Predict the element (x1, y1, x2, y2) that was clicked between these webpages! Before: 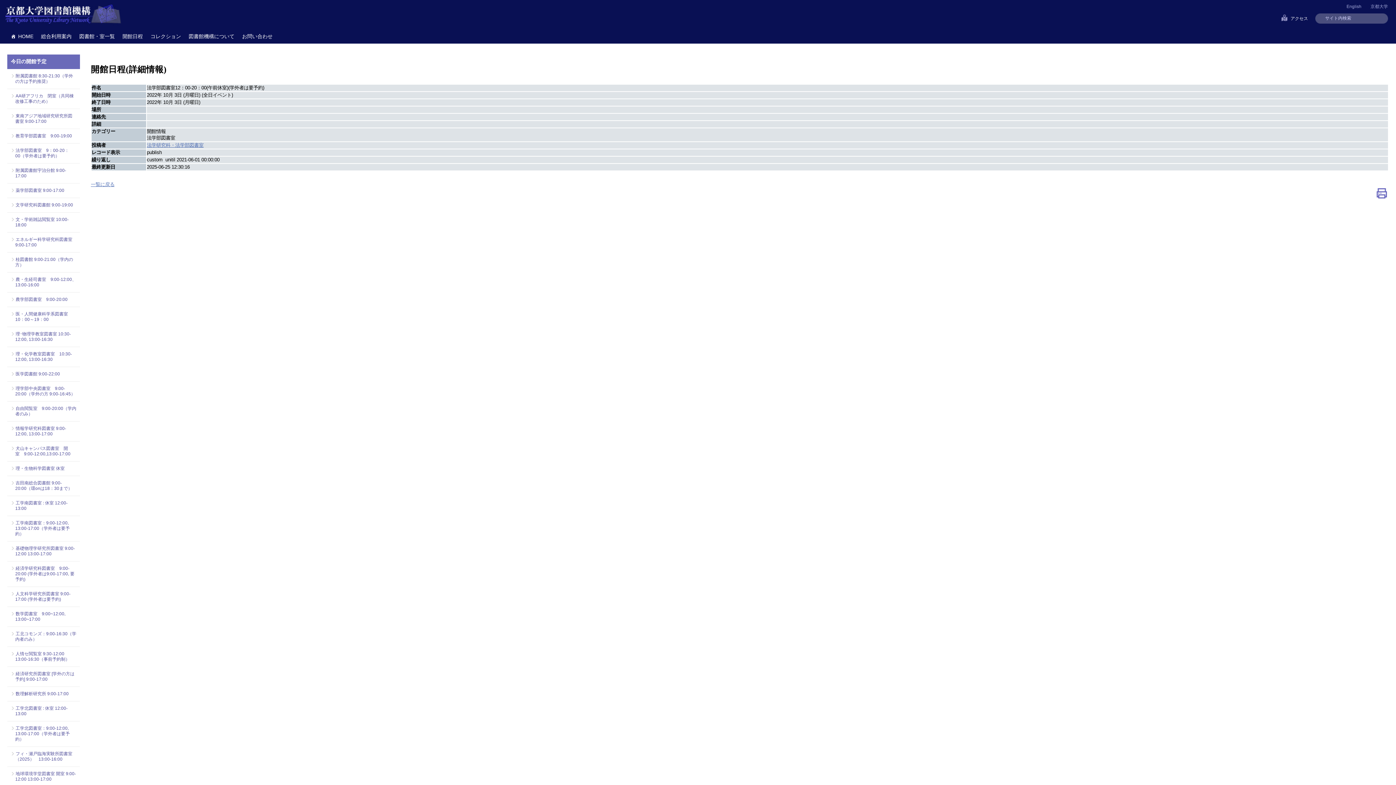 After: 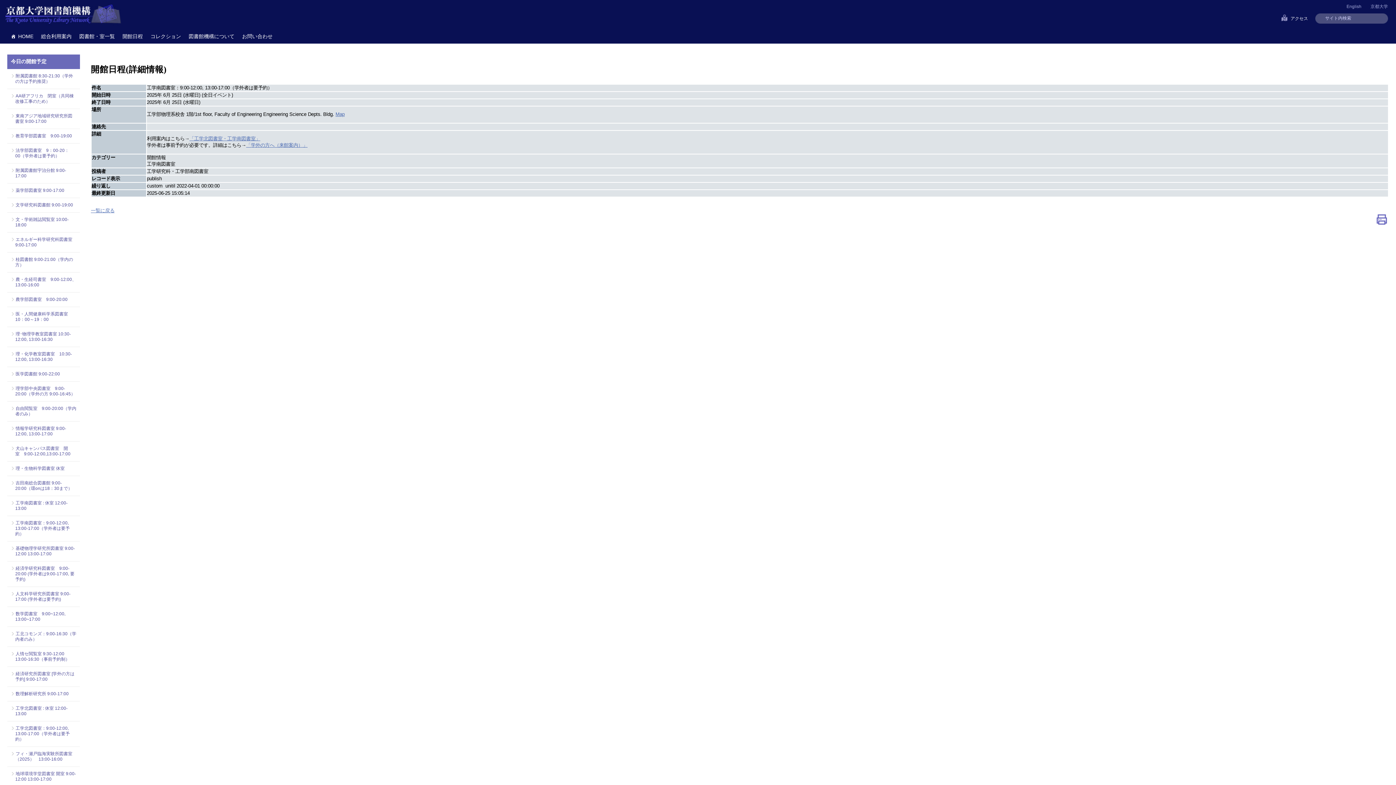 Action: label: 工学南図書室：9:00-12:00, 13:00-17:00（学外者は要予約） bbox: (15, 520, 76, 537)